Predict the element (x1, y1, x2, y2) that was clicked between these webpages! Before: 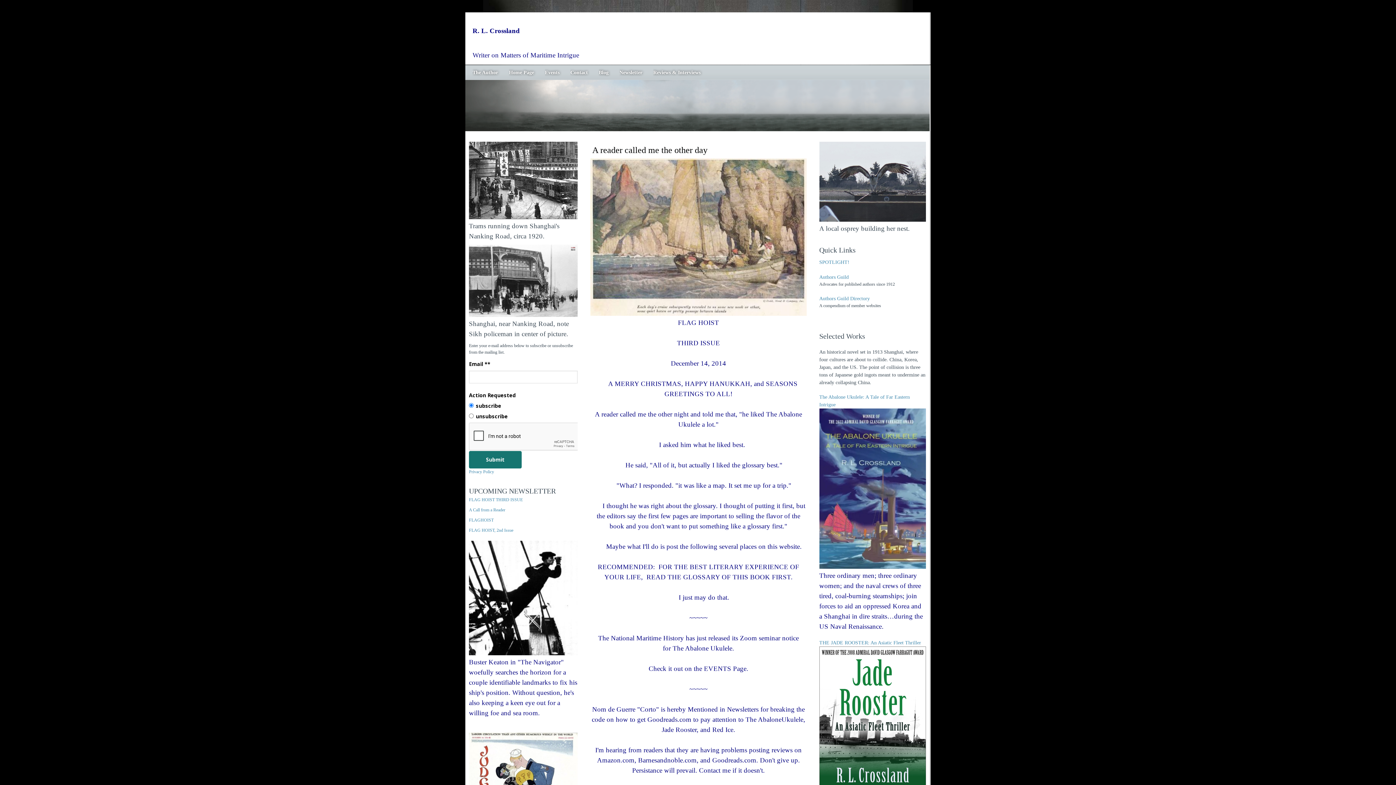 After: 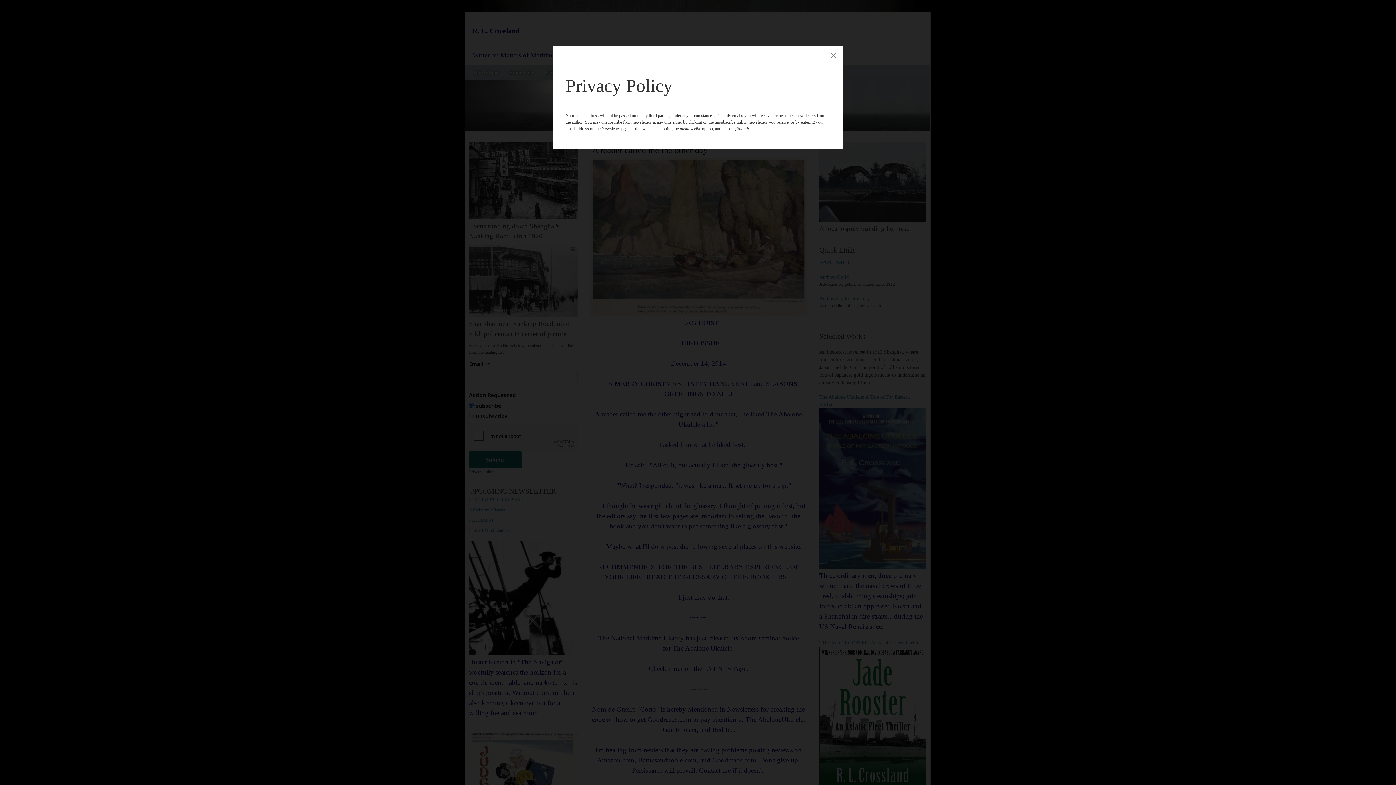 Action: bbox: (469, 469, 494, 474) label: Privacy Policy